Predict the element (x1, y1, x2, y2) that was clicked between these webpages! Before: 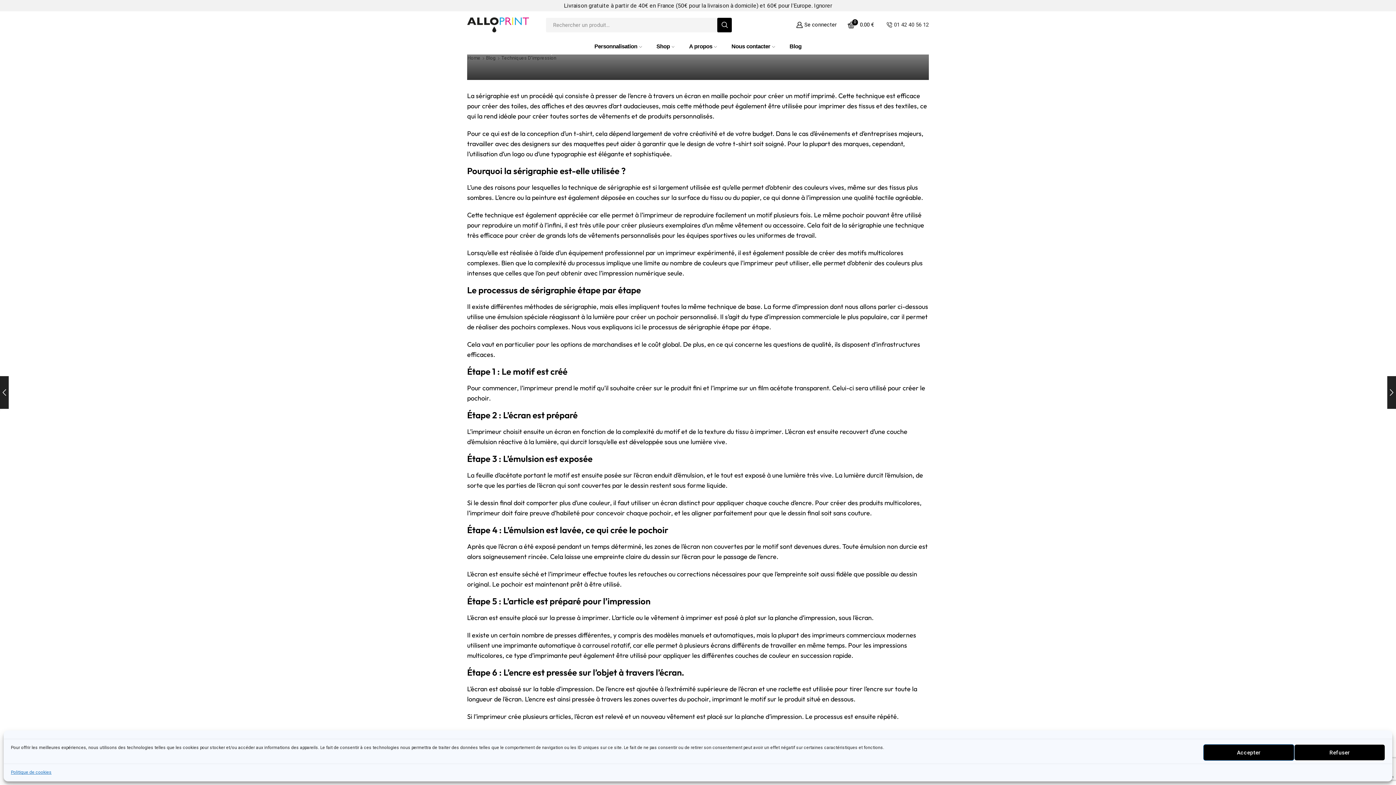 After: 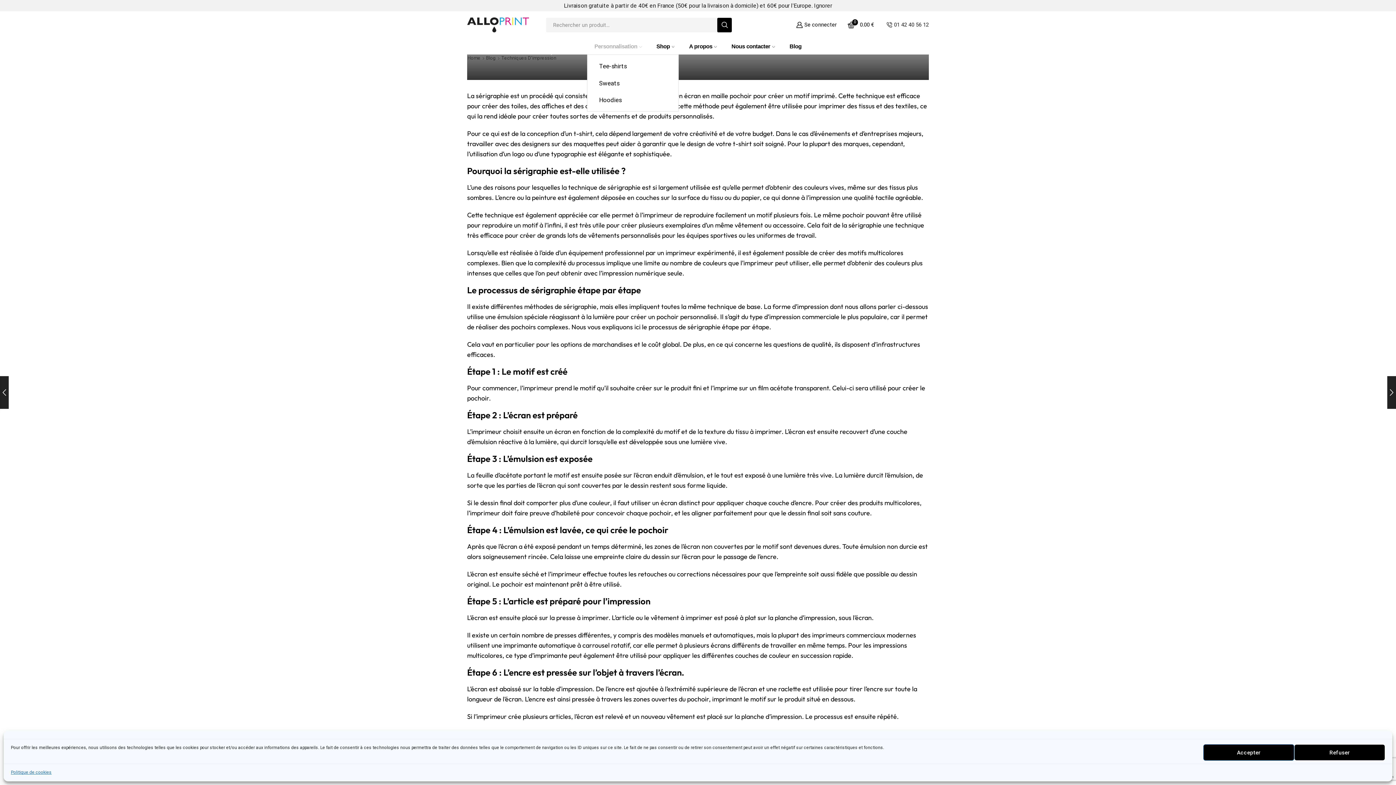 Action: label: Personnalisation bbox: (587, 38, 649, 54)